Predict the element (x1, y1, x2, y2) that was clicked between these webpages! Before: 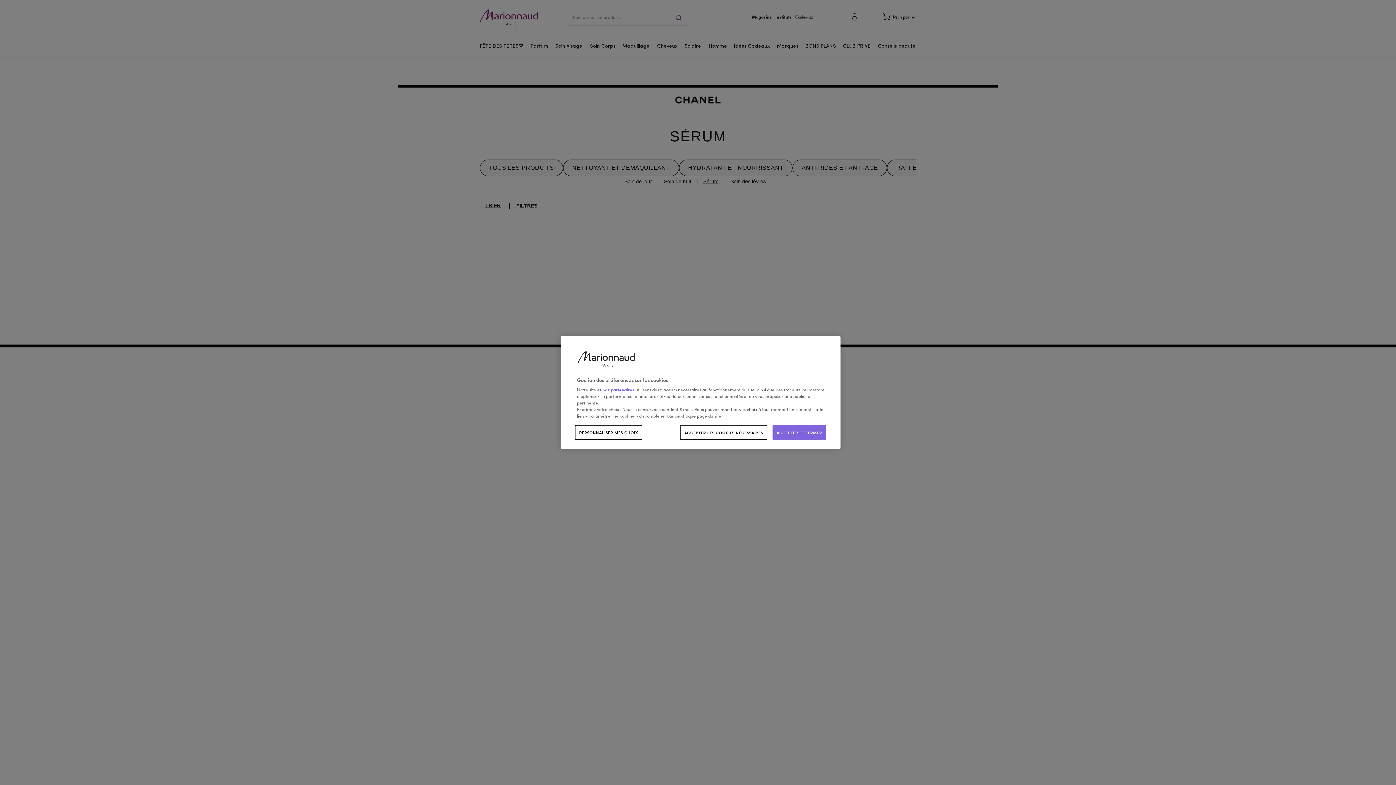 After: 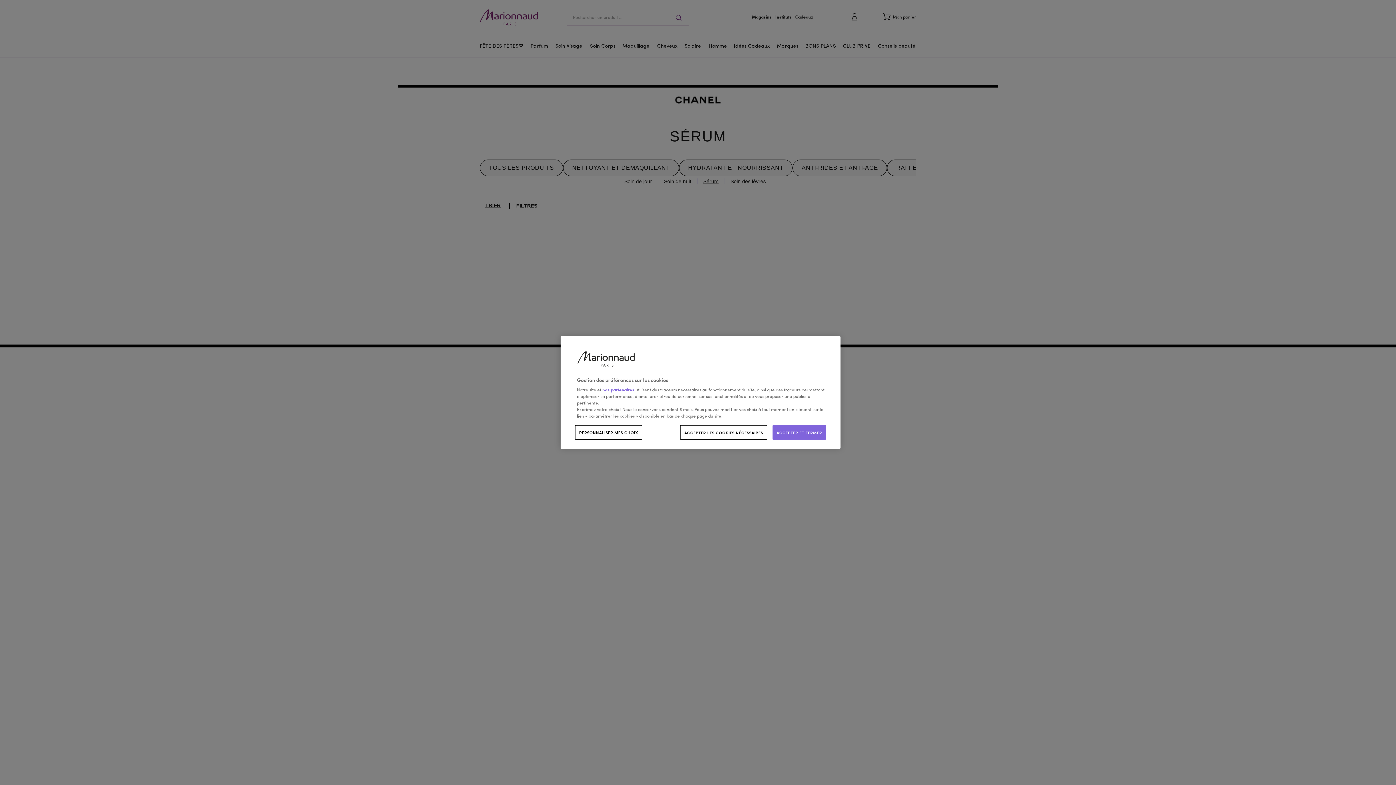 Action: bbox: (601, 388, 634, 392) label:  nos partenaires